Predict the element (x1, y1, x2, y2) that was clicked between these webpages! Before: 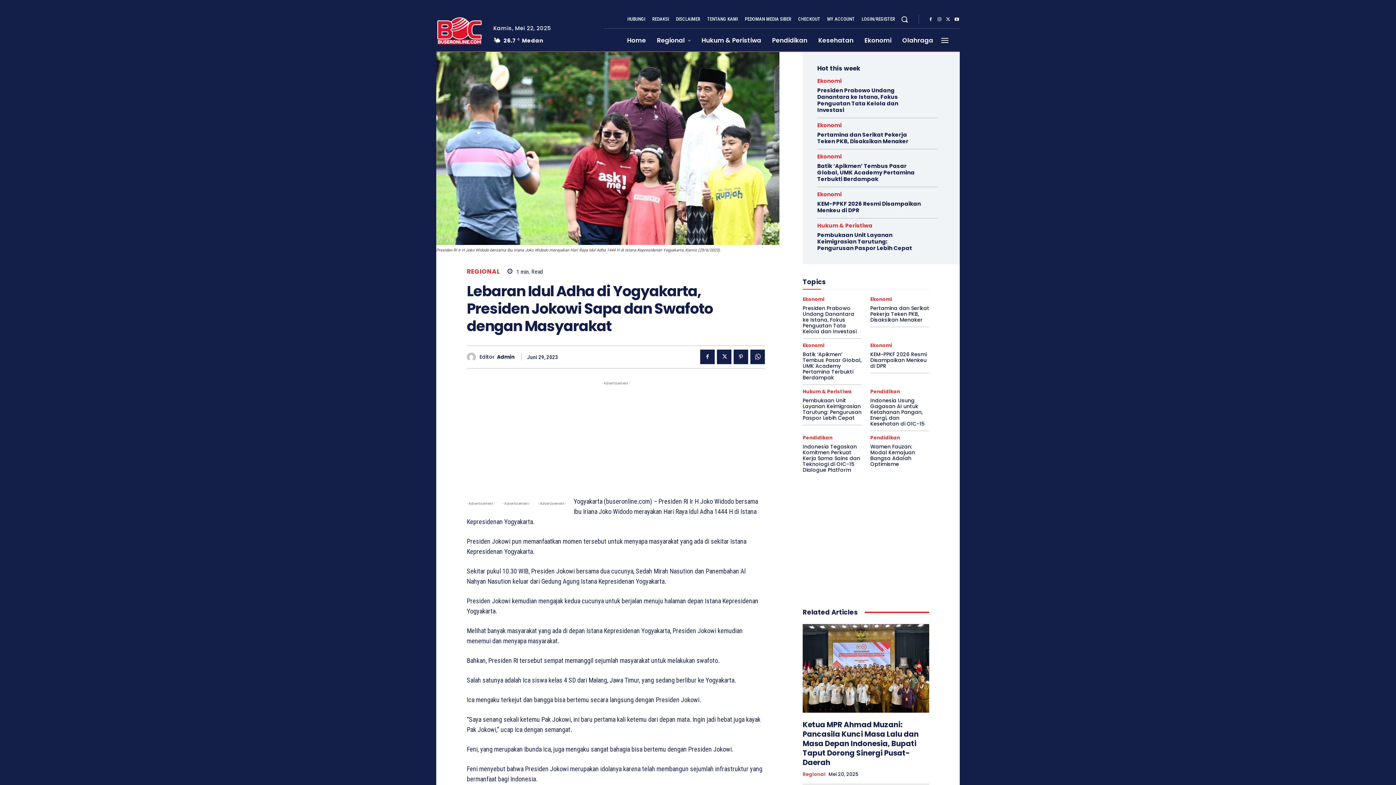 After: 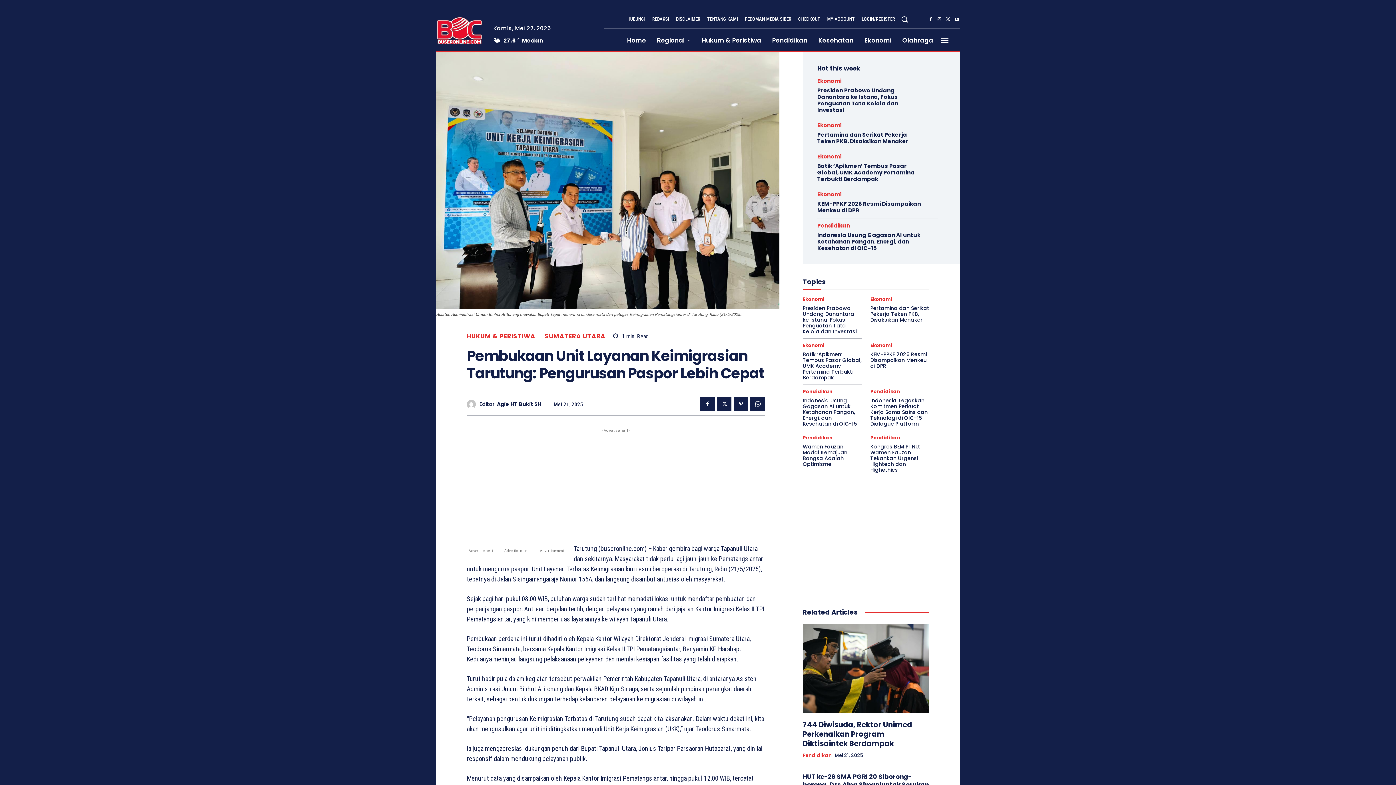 Action: bbox: (817, 231, 912, 252) label: Pembukaan Unit Layanan Keimigrasian Tarutung: Pengurusan Paspor Lebih Cepat